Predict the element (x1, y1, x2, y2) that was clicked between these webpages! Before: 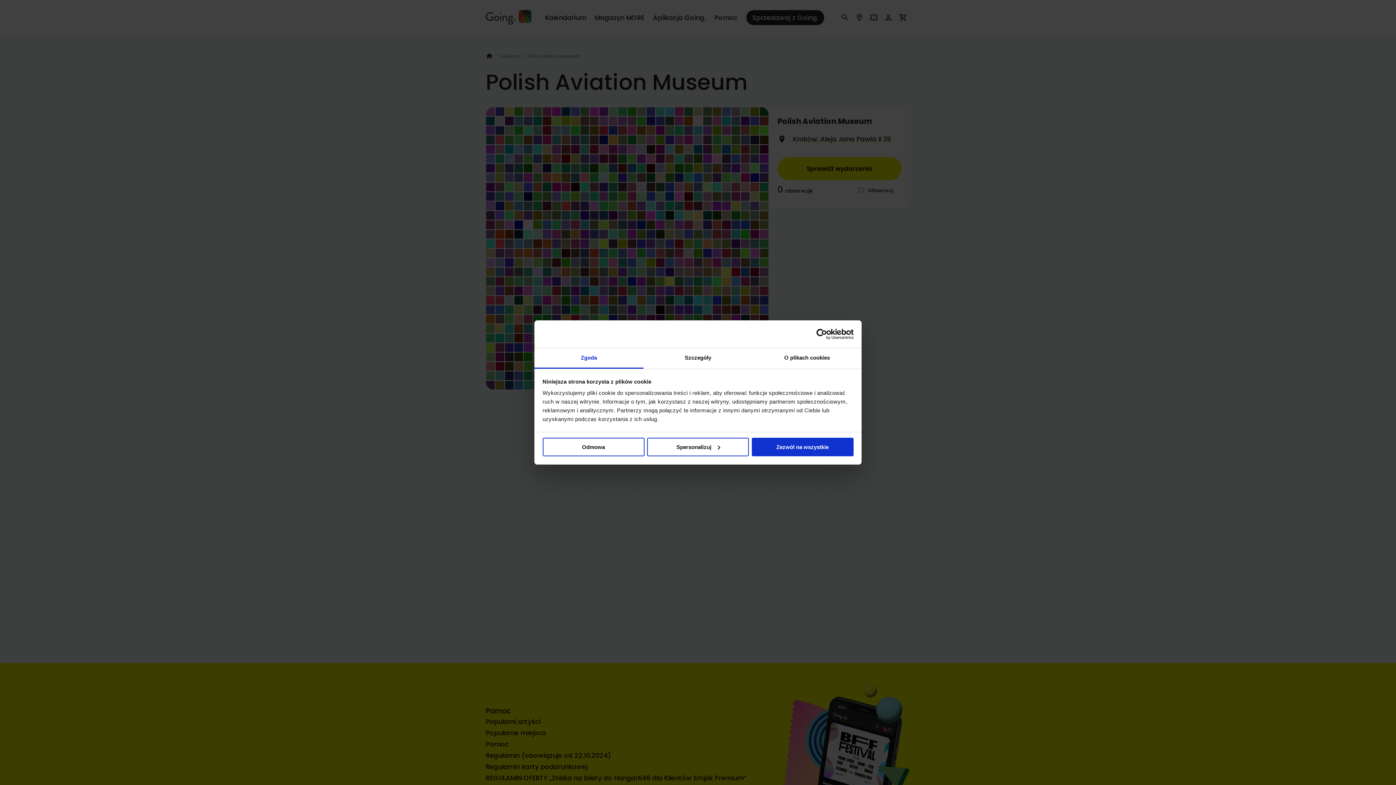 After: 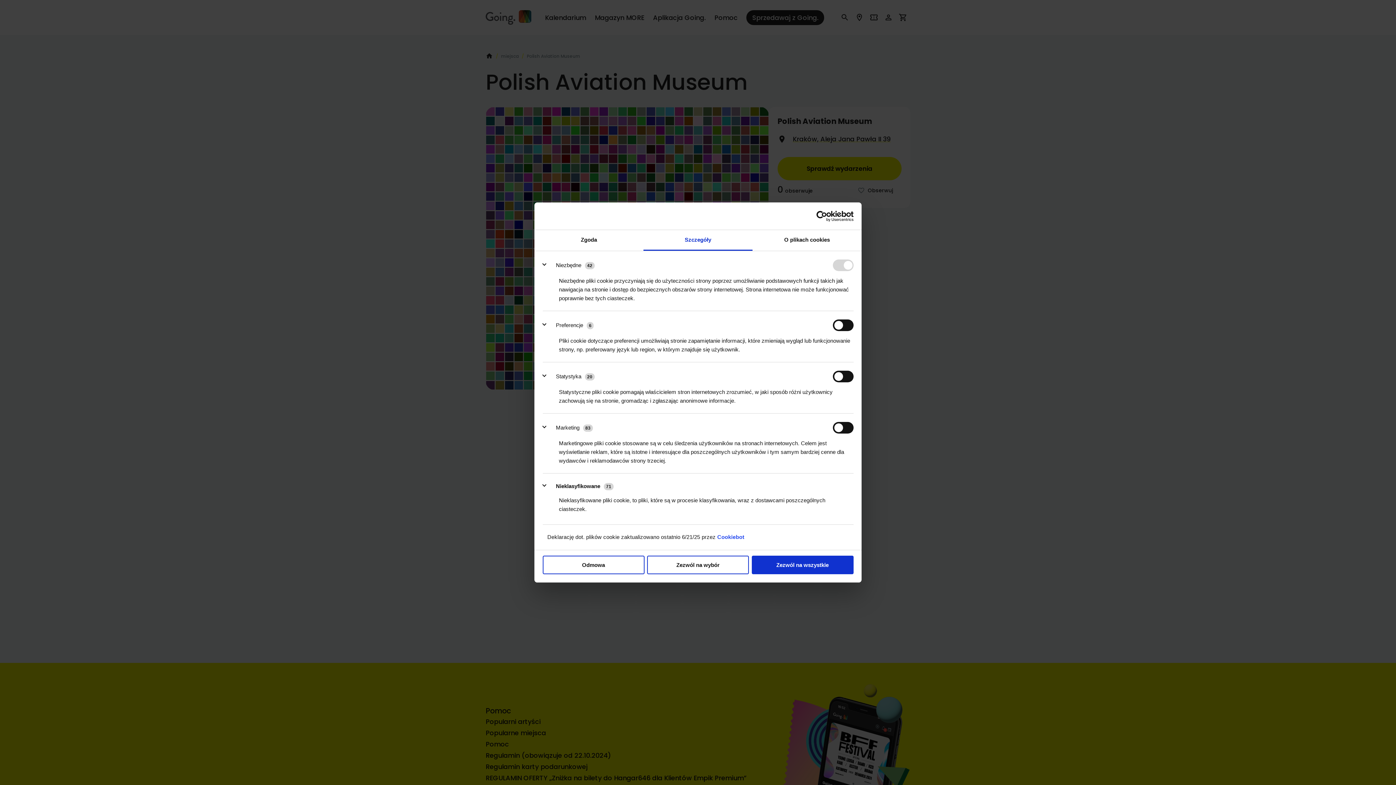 Action: label: Spersonalizuj bbox: (647, 437, 749, 456)